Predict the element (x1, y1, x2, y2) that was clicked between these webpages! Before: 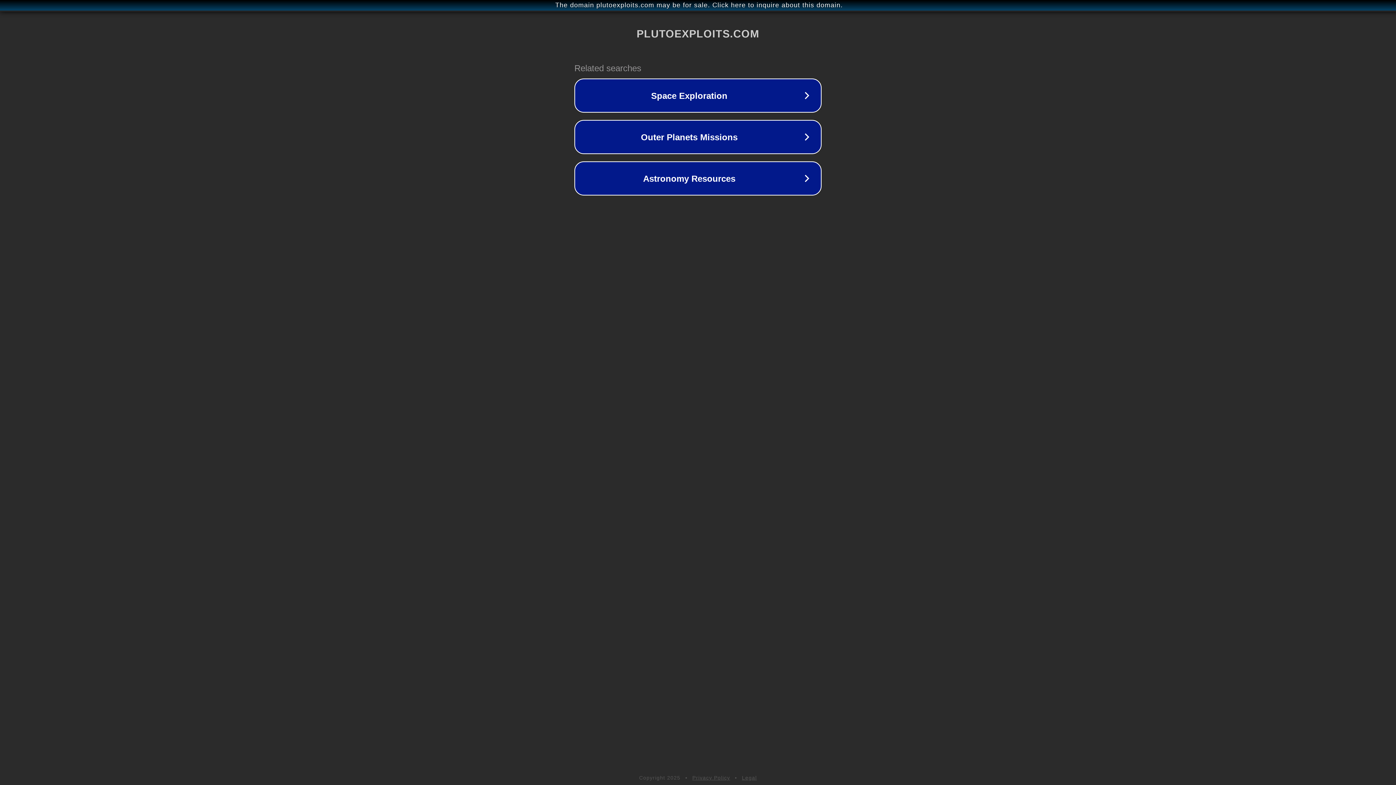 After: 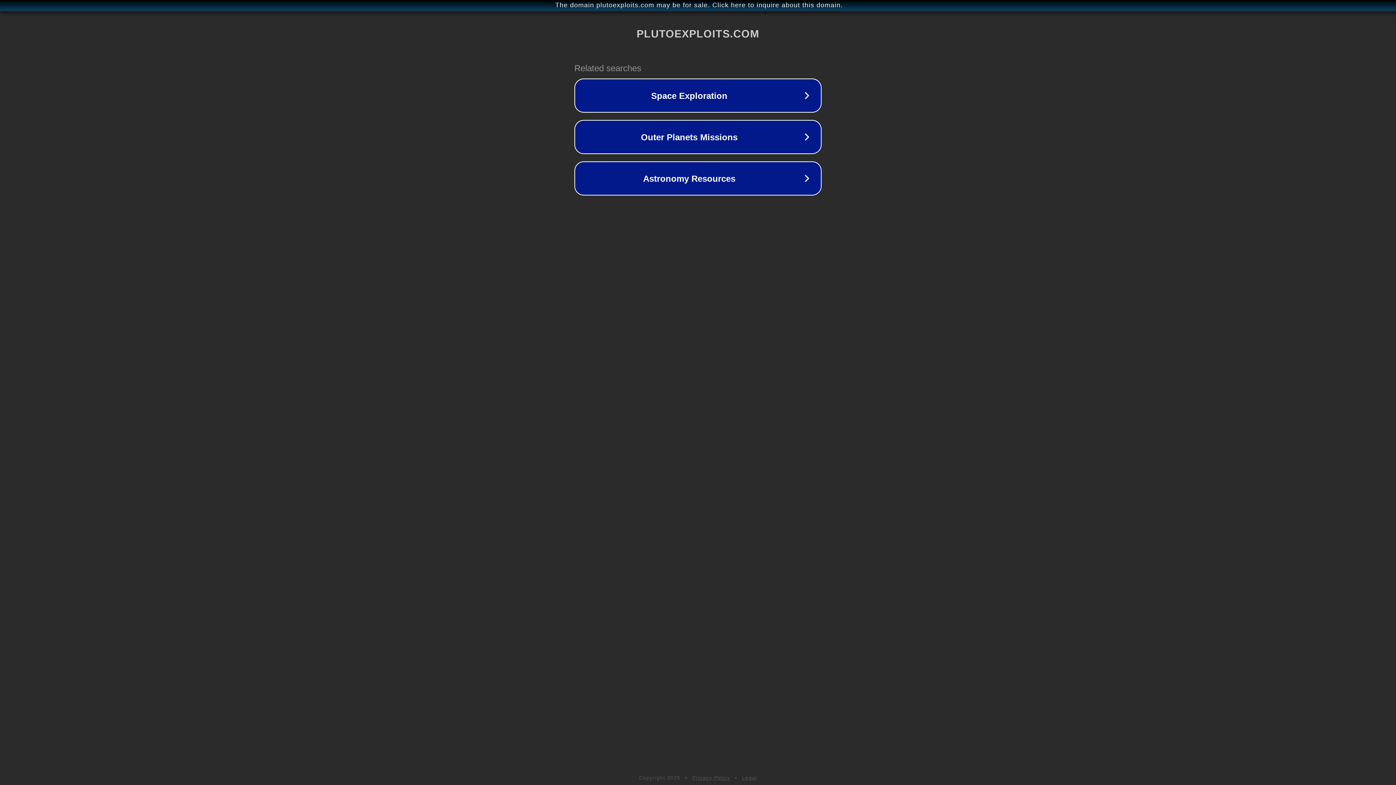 Action: bbox: (742, 775, 757, 781) label: Legal